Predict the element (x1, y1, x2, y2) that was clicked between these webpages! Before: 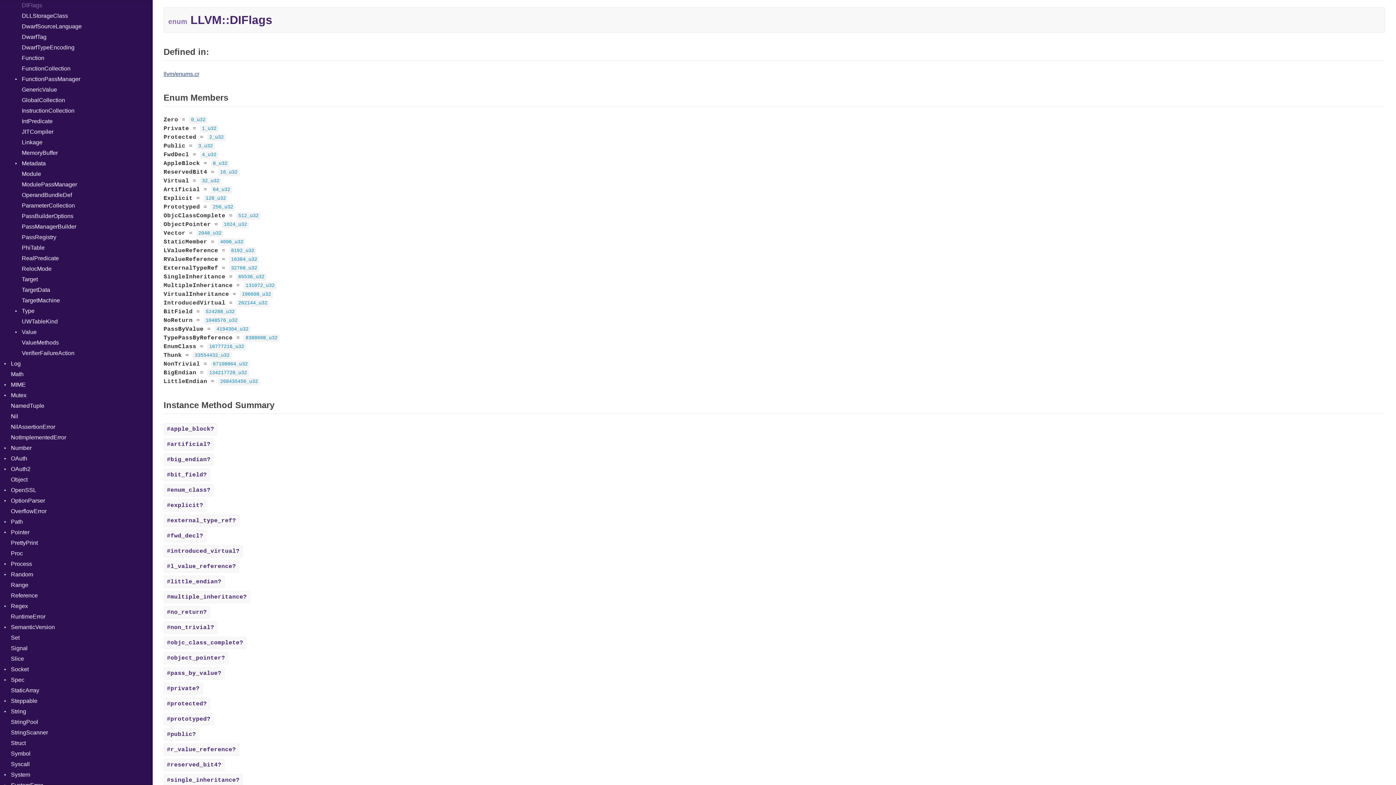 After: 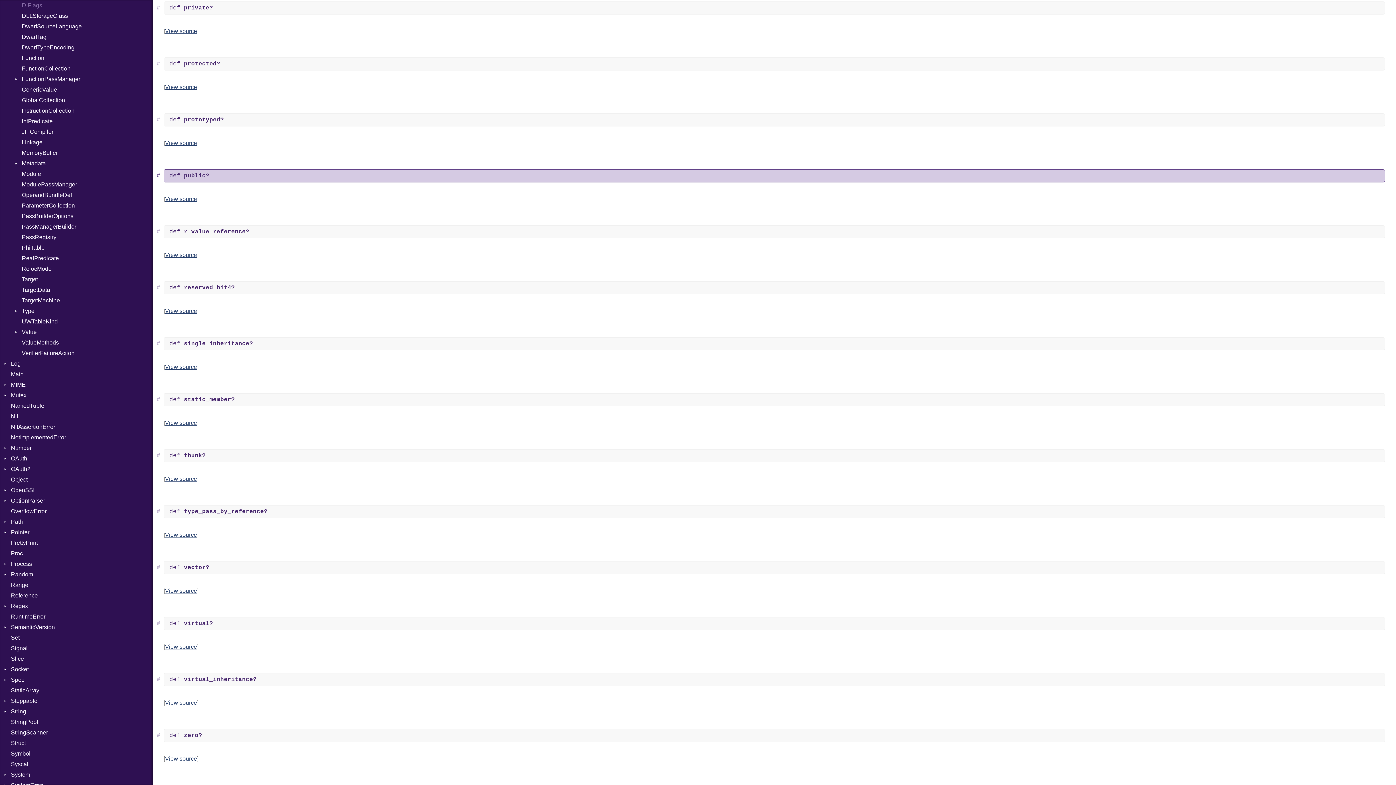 Action: label: #public? bbox: (163, 728, 199, 741)